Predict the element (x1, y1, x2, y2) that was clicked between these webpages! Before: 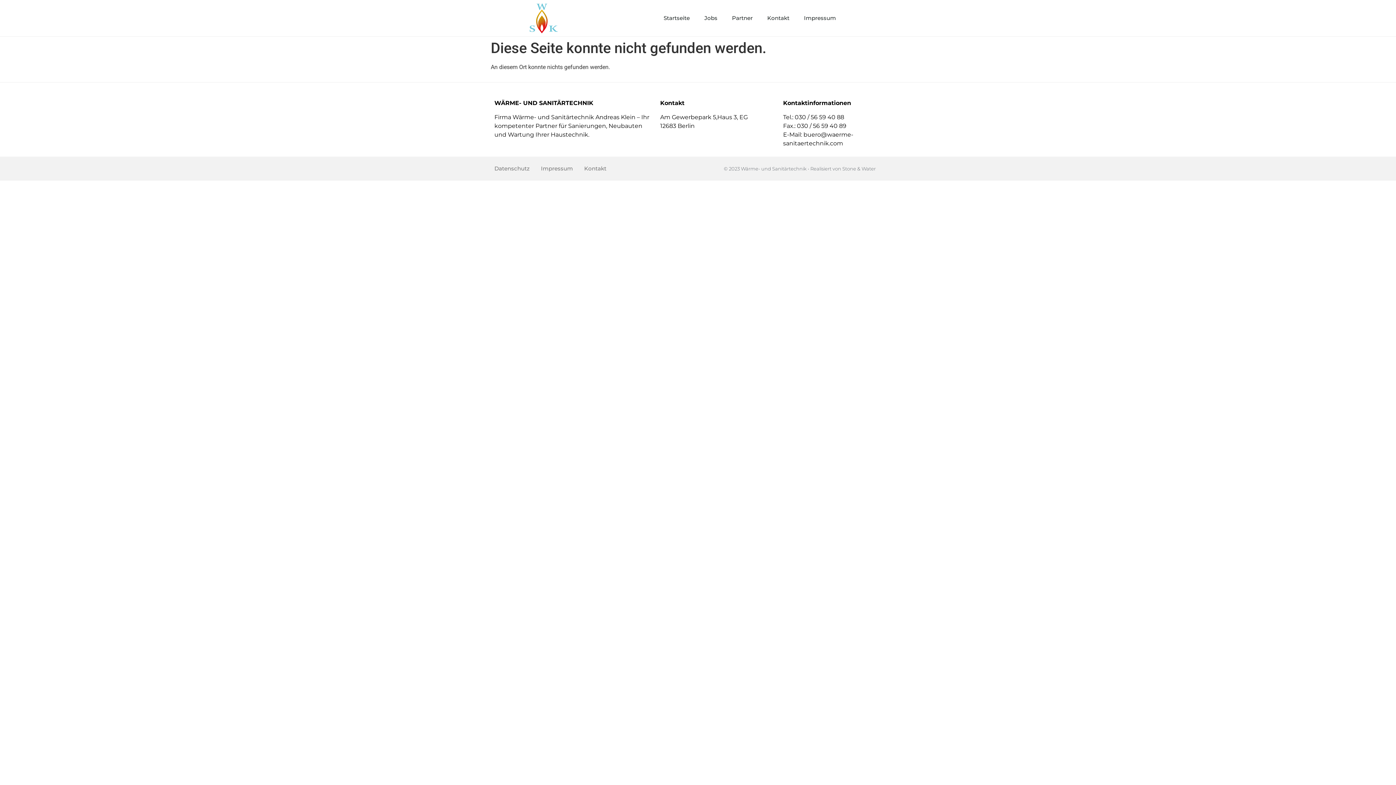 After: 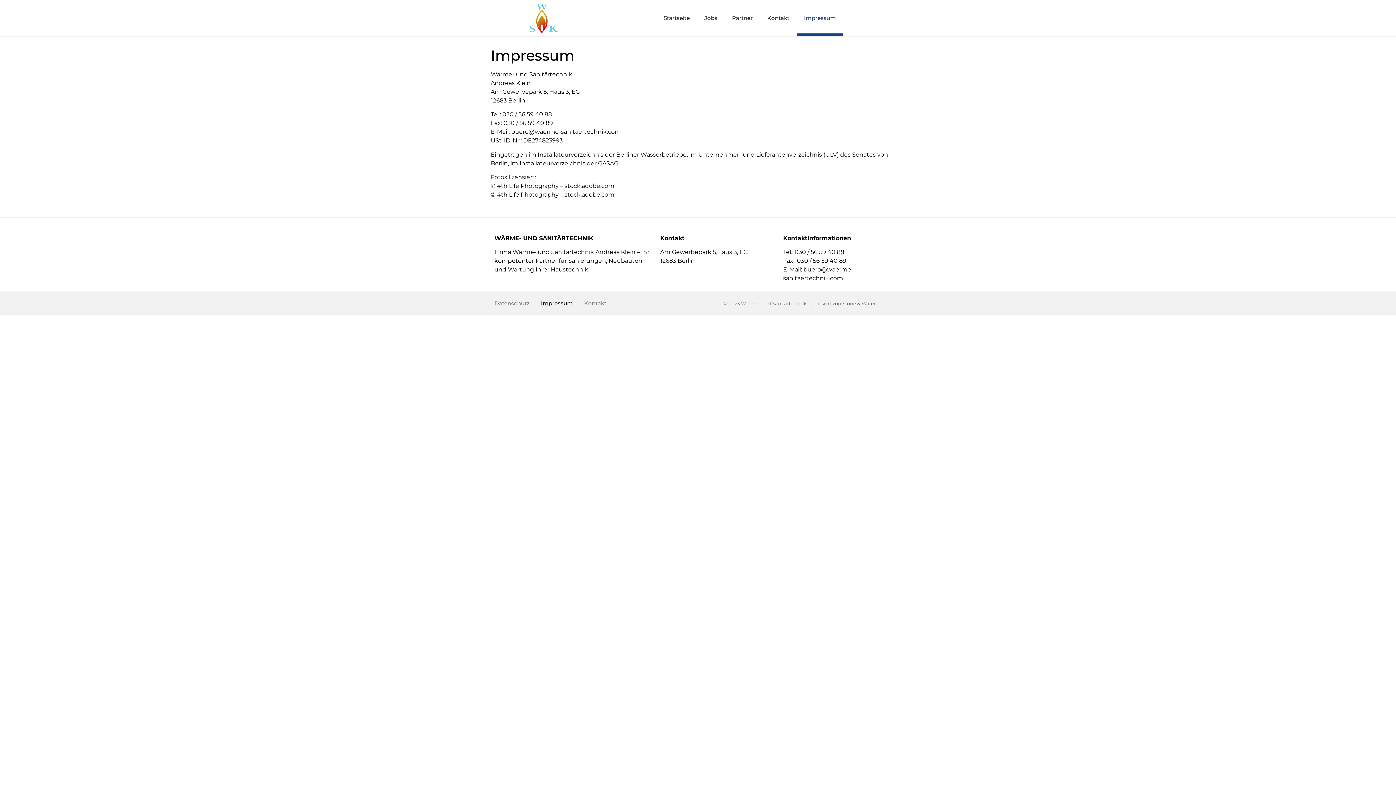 Action: bbox: (796, 0, 843, 36) label: Impressum